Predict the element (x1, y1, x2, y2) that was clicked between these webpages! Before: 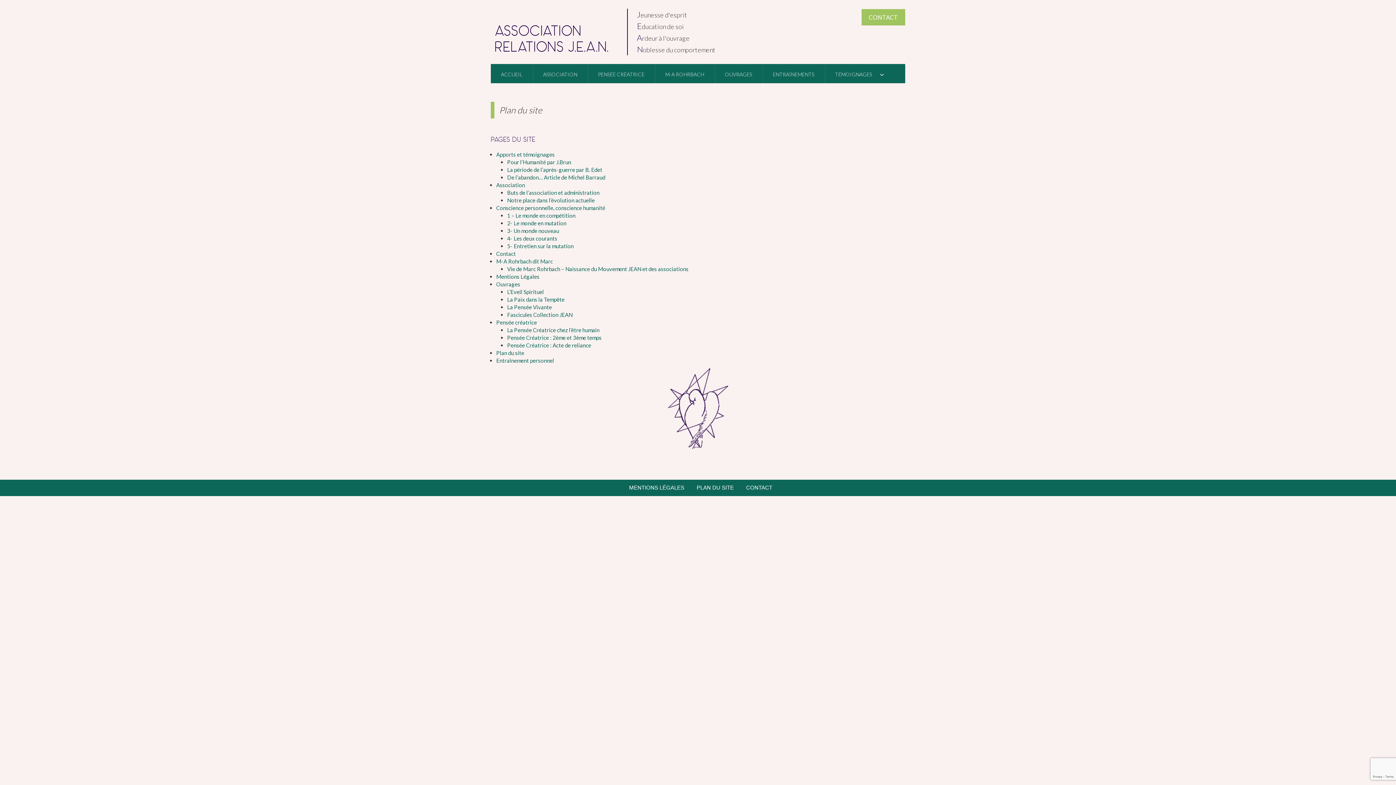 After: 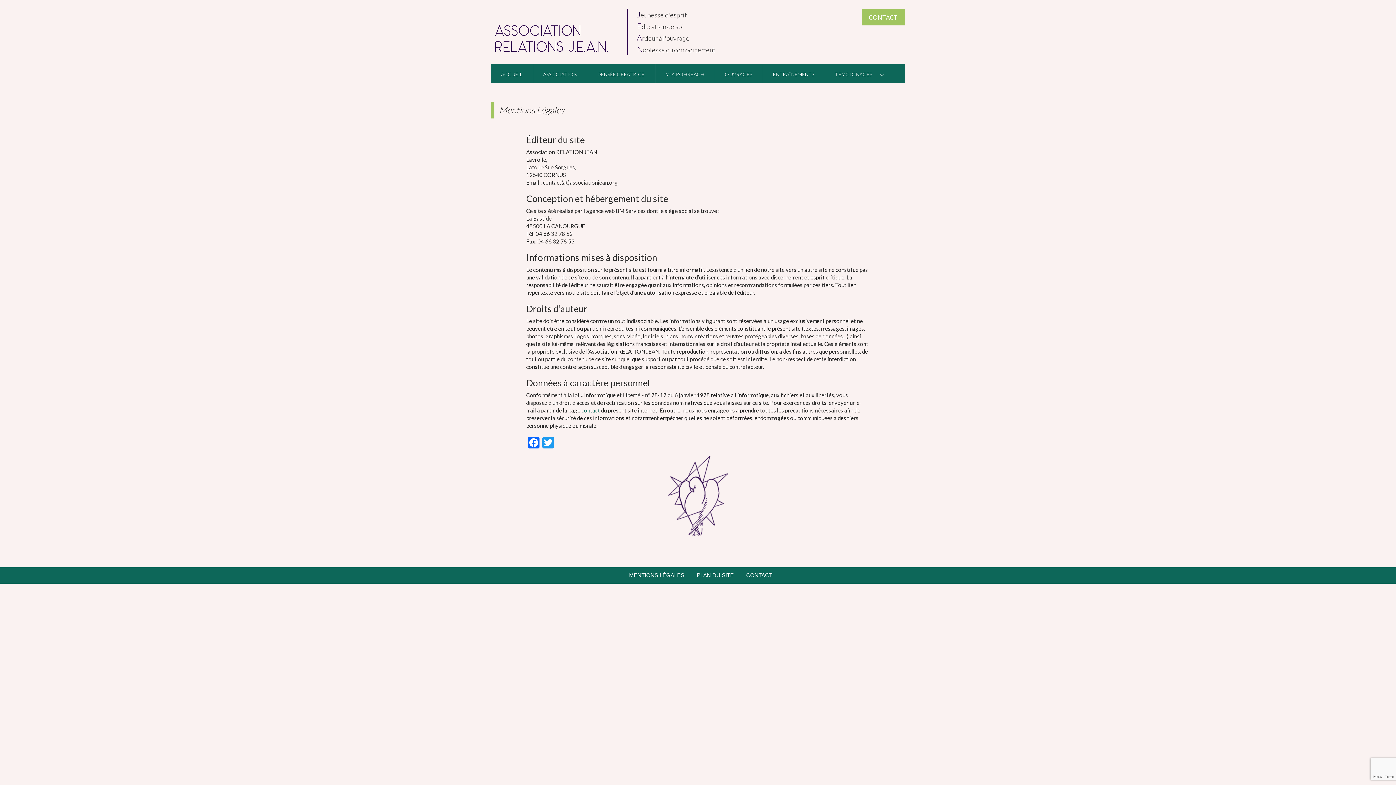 Action: label: MENTIONS LÉGALES bbox: (629, 484, 684, 490)